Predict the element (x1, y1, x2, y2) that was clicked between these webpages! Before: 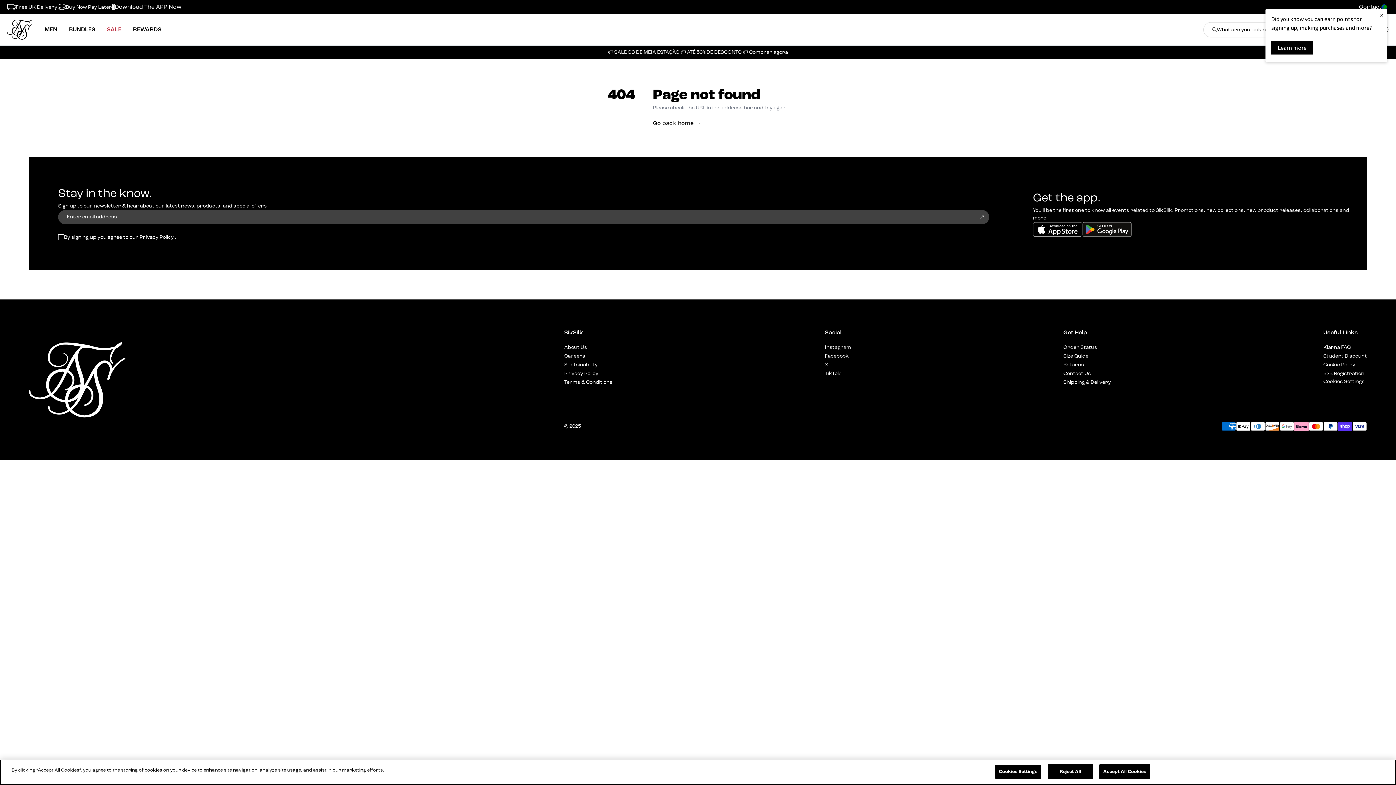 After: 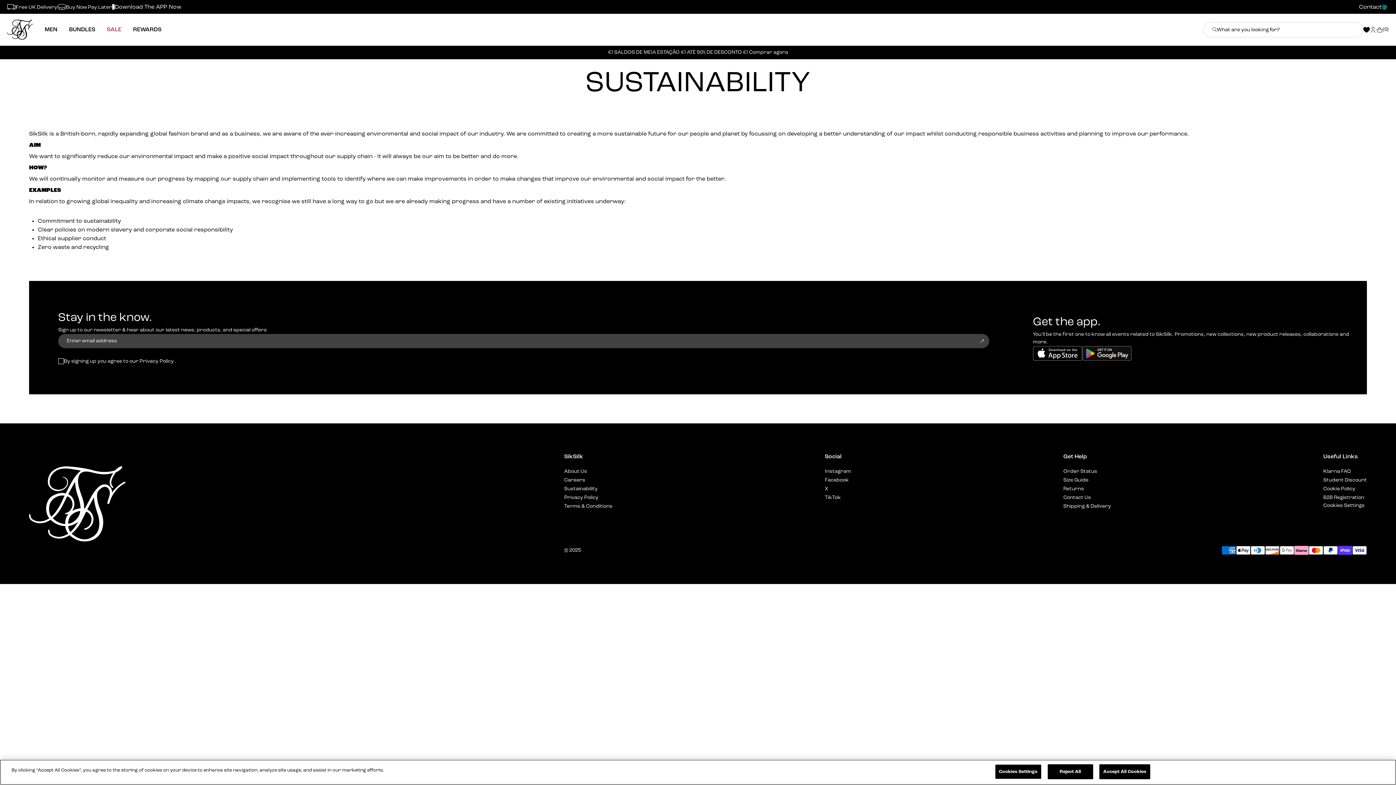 Action: label: Sustainability bbox: (564, 362, 597, 368)